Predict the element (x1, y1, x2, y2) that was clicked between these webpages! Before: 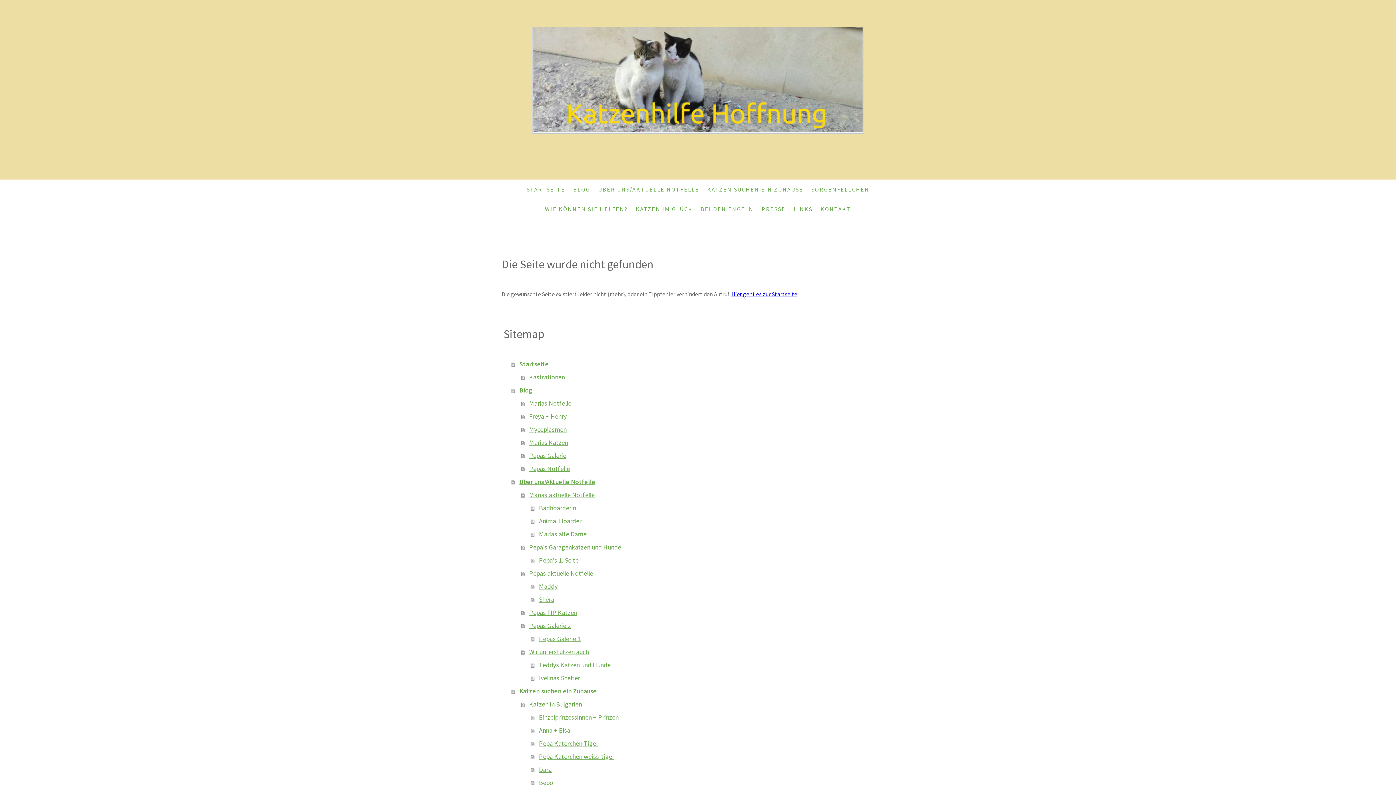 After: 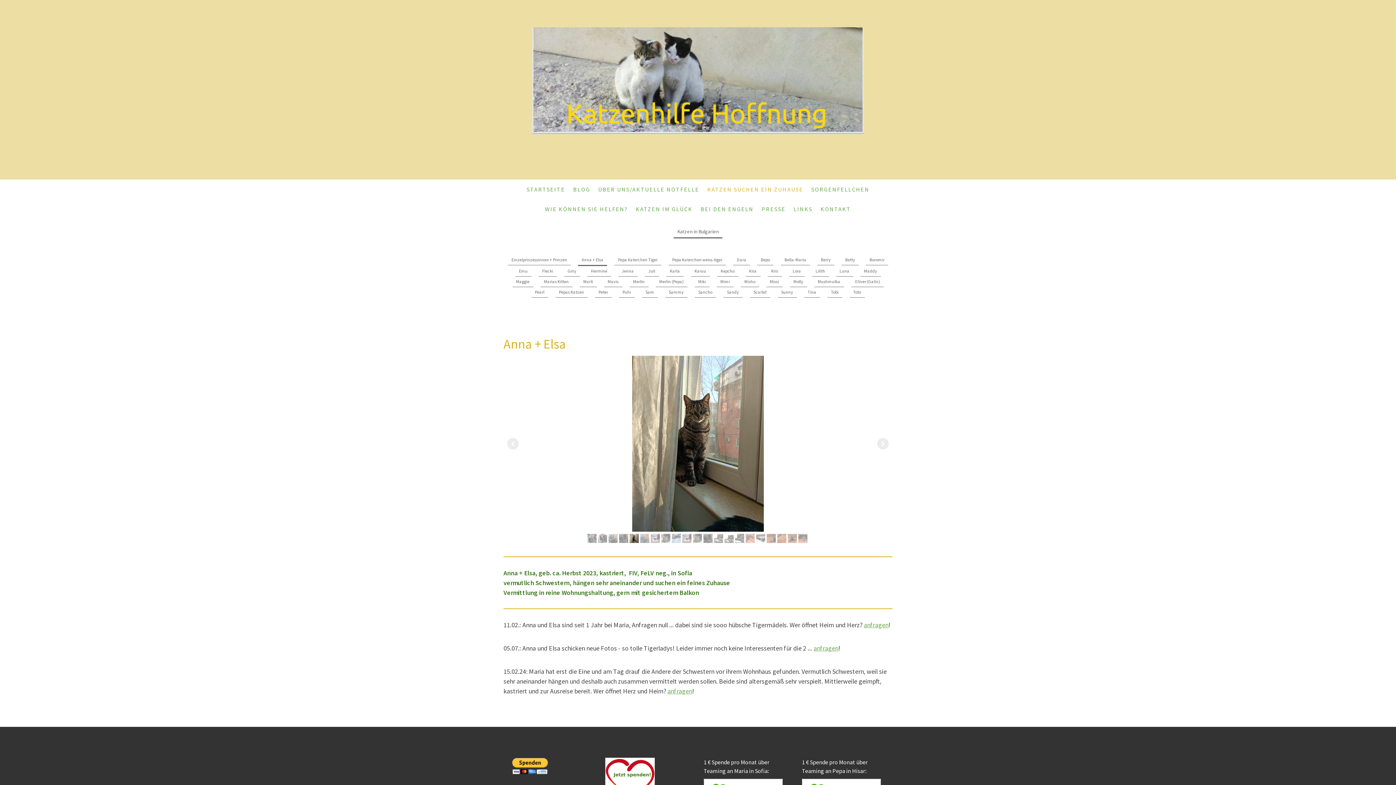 Action: label: Anna + Elsa bbox: (531, 724, 894, 737)